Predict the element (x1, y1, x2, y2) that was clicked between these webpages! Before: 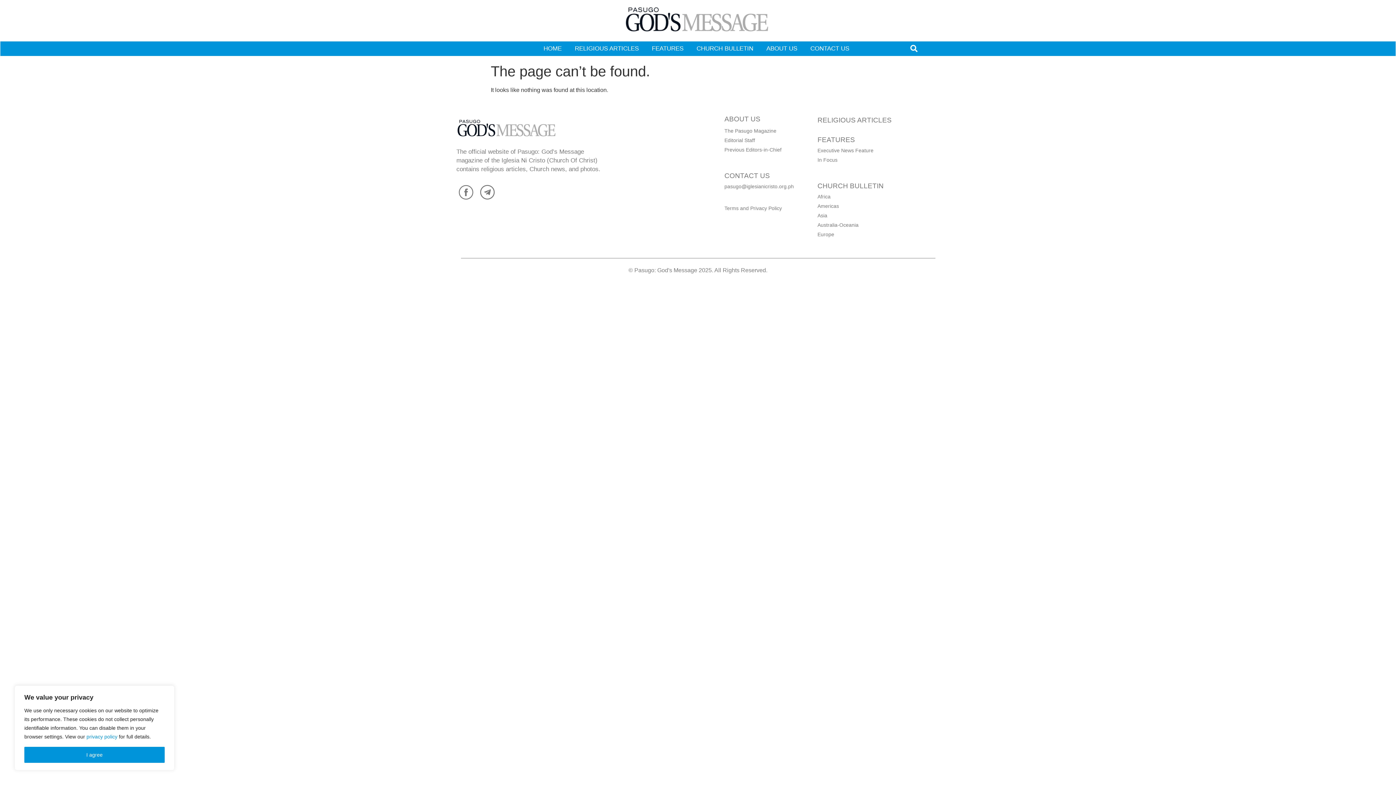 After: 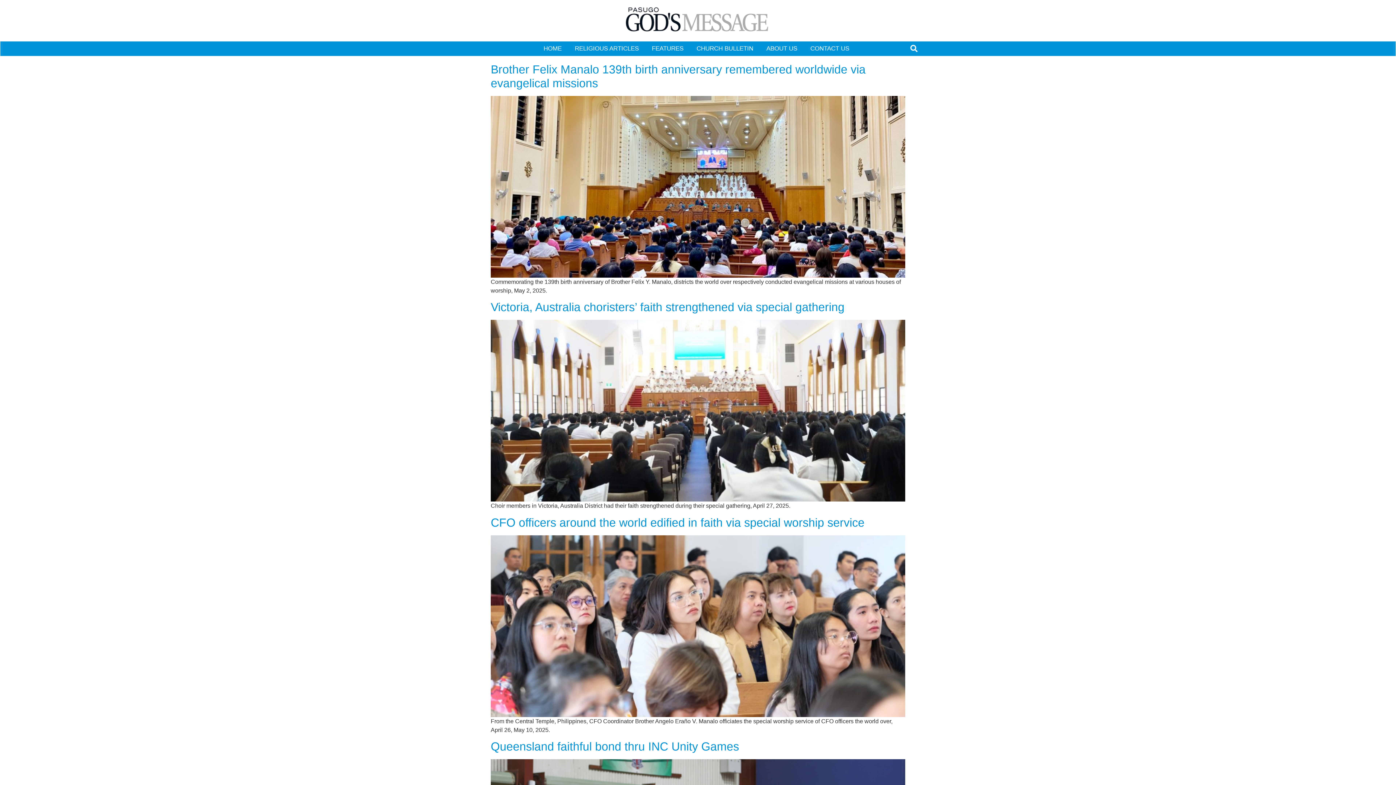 Action: label: Australia-Oceania bbox: (817, 221, 930, 229)